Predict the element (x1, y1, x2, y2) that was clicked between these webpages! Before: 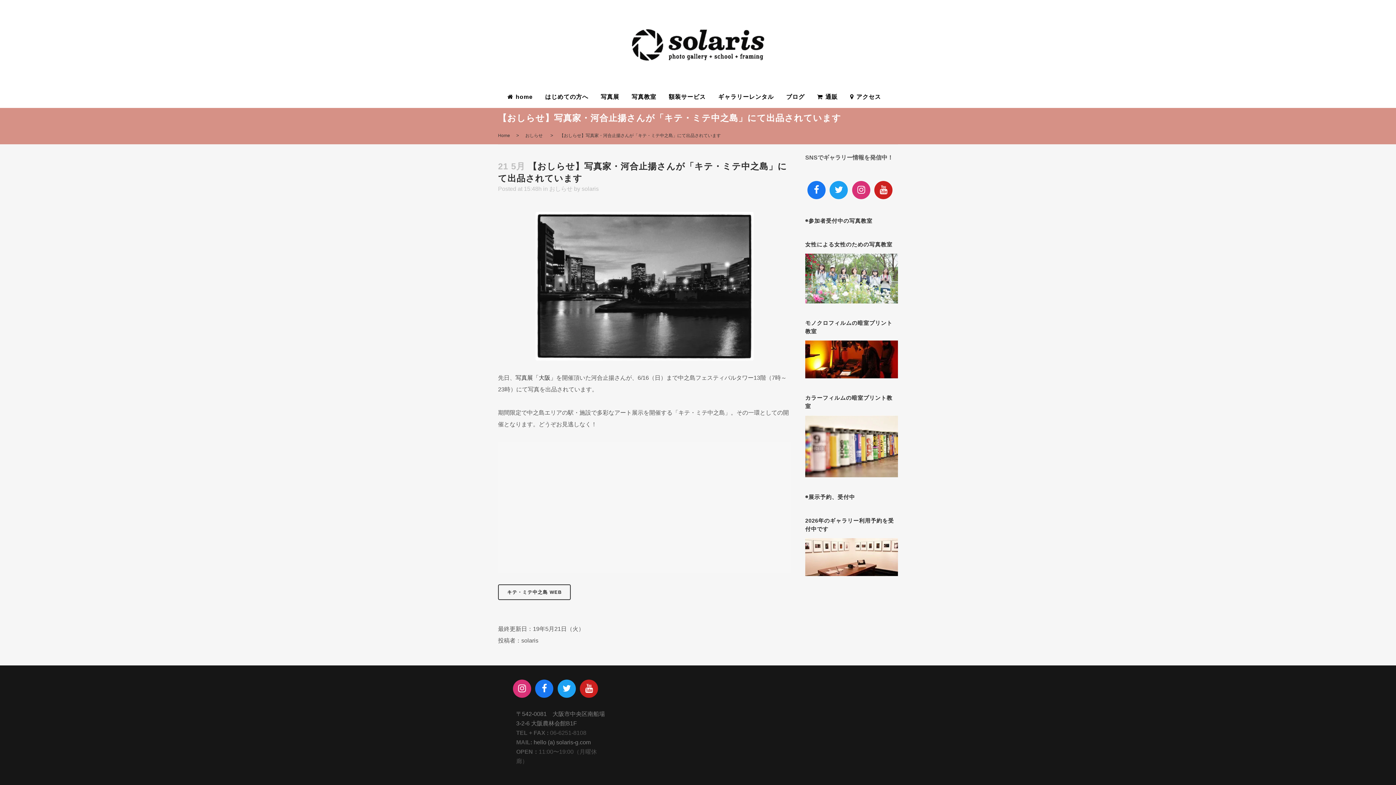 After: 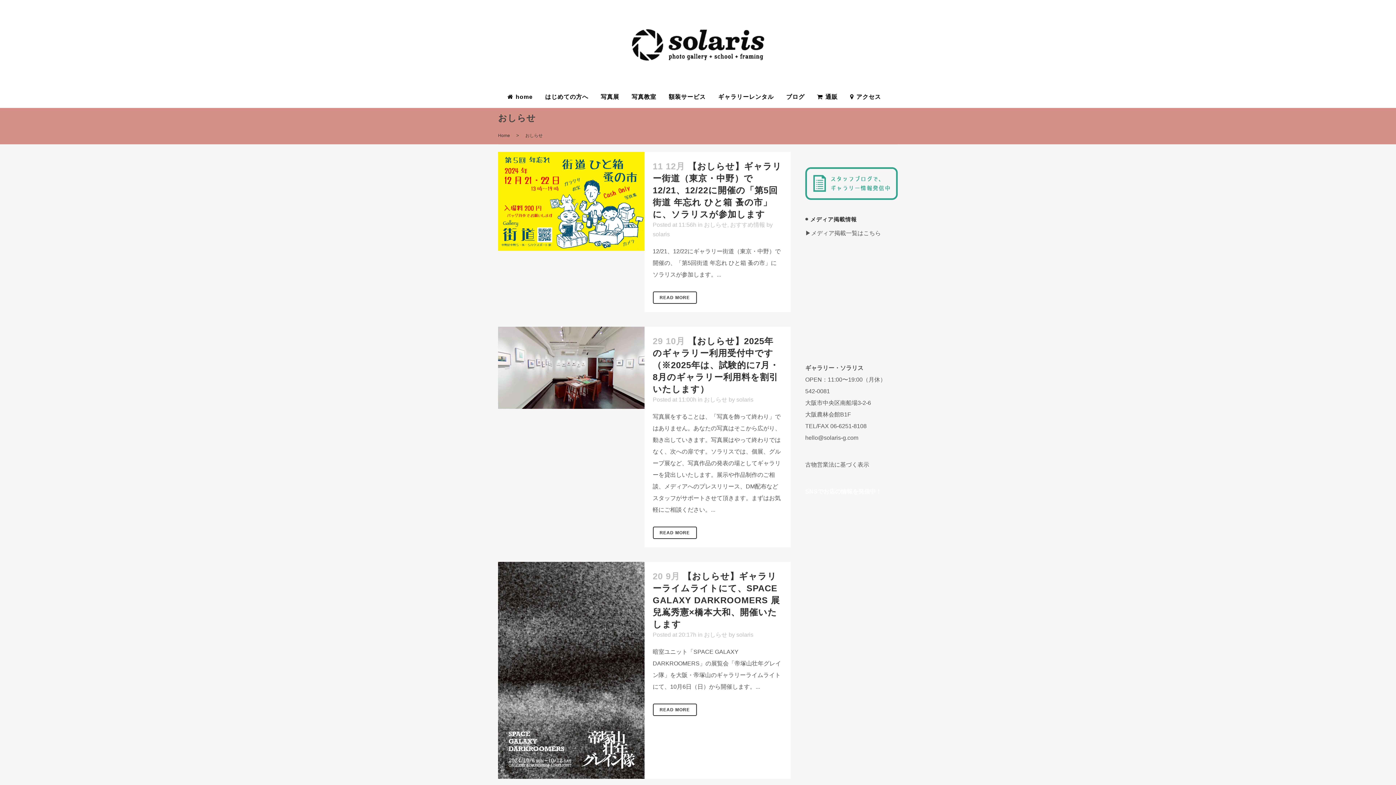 Action: bbox: (549, 185, 572, 192) label: おしらせ